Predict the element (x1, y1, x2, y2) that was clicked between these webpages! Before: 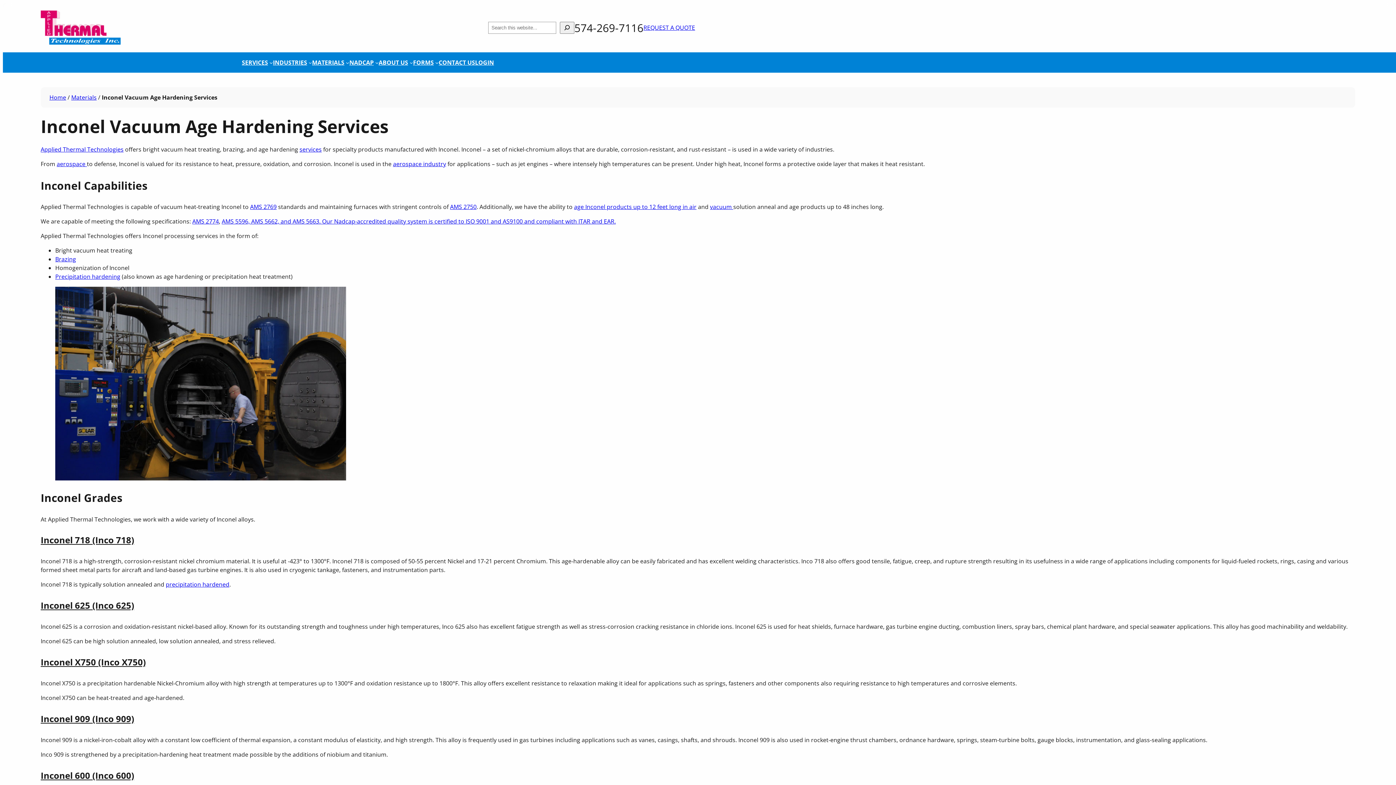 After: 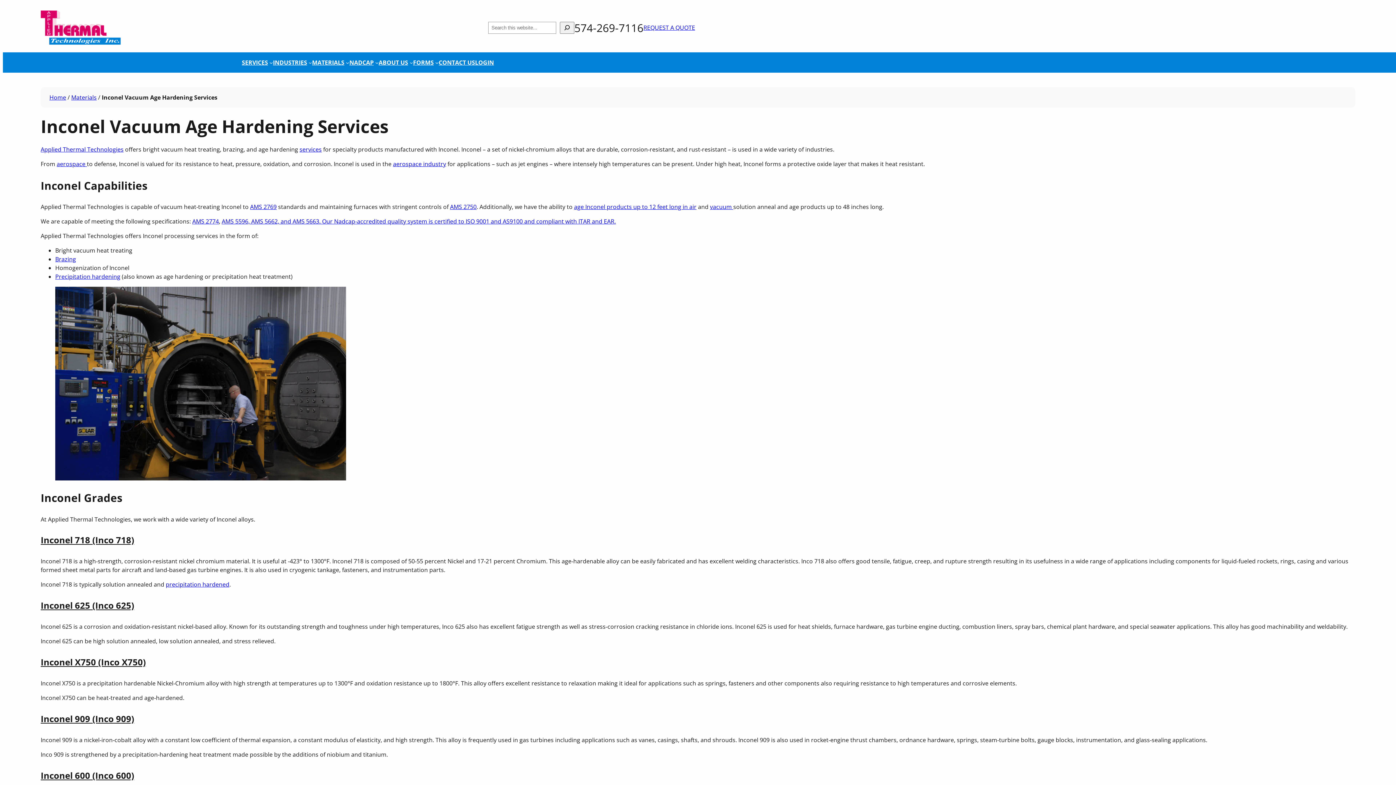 Action: bbox: (55, 272, 120, 280) label: Precipitation hardening